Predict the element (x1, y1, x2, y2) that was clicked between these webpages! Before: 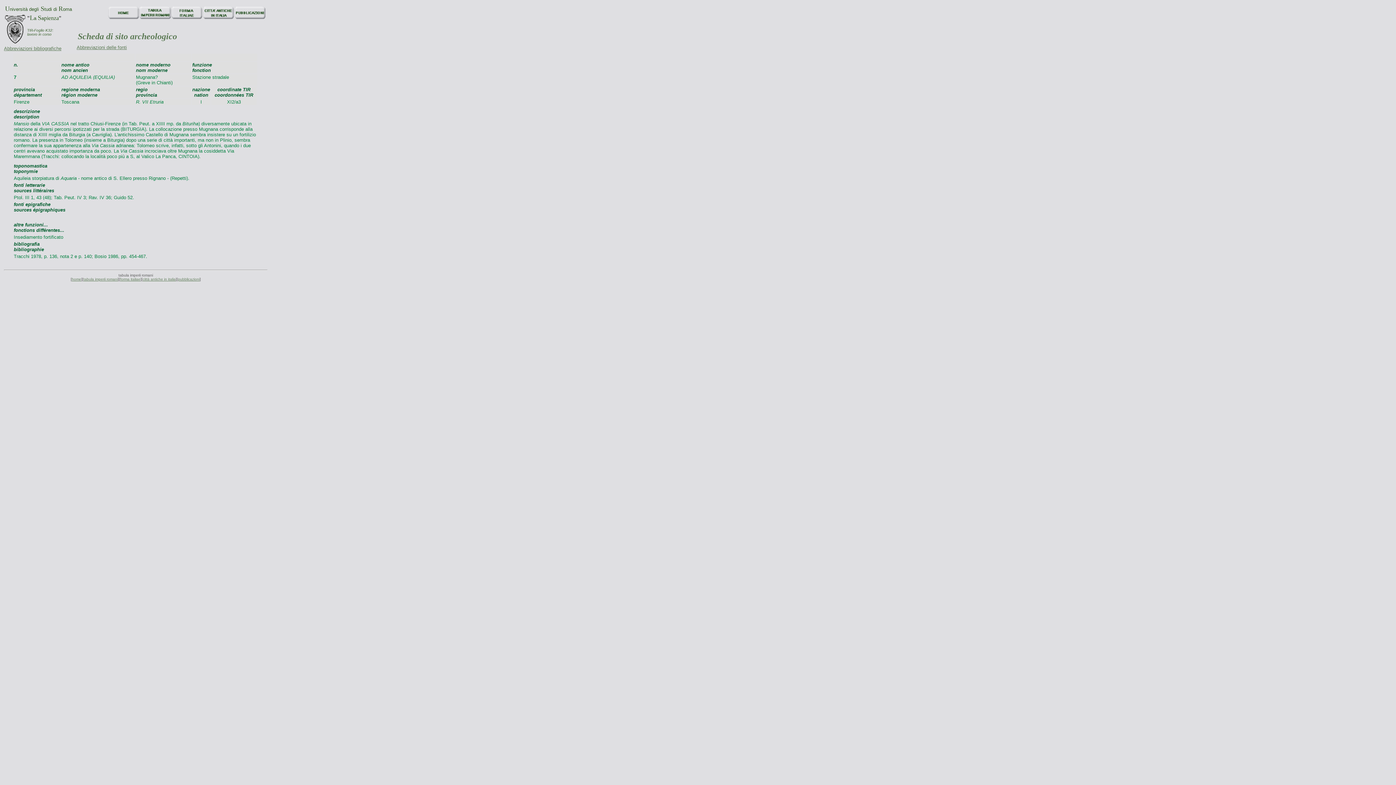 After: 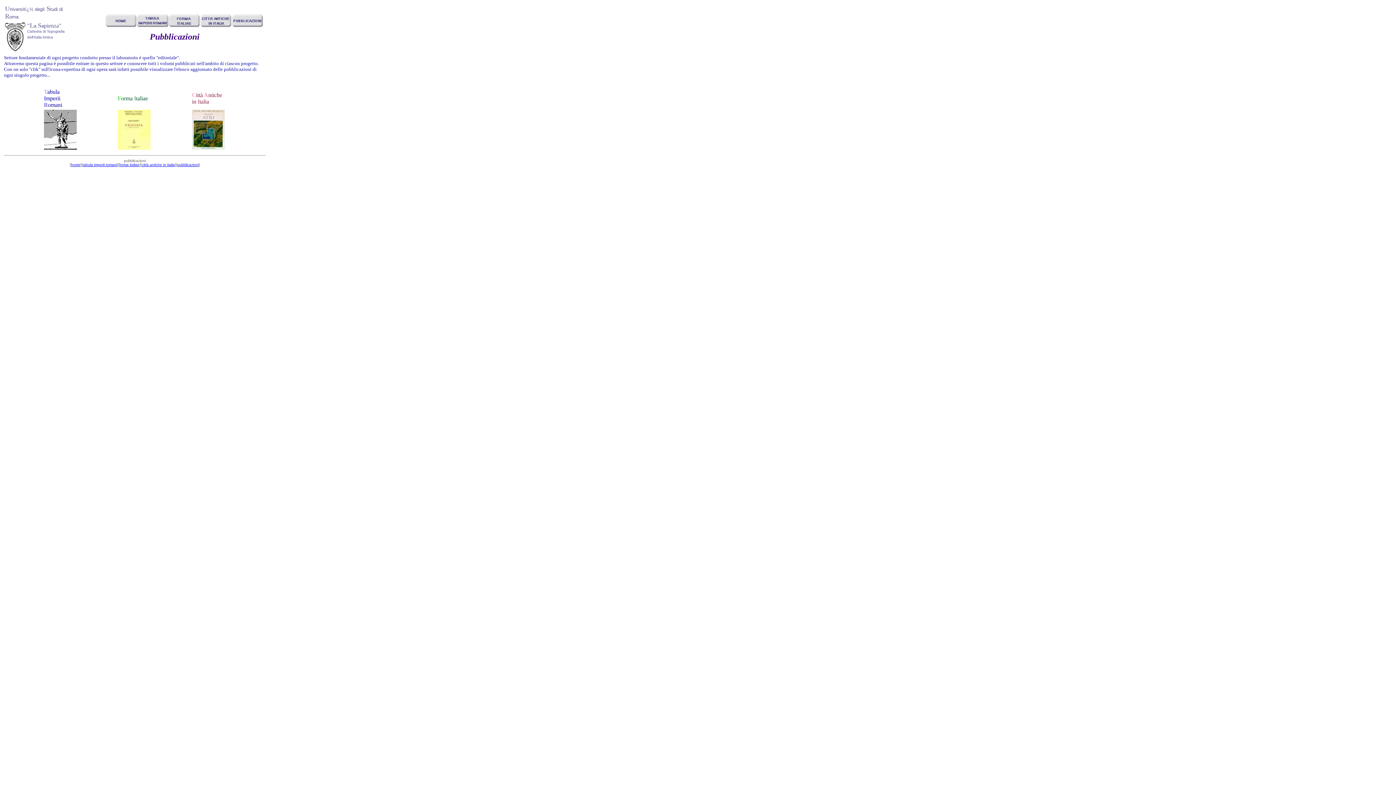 Action: bbox: (234, 15, 265, 21)